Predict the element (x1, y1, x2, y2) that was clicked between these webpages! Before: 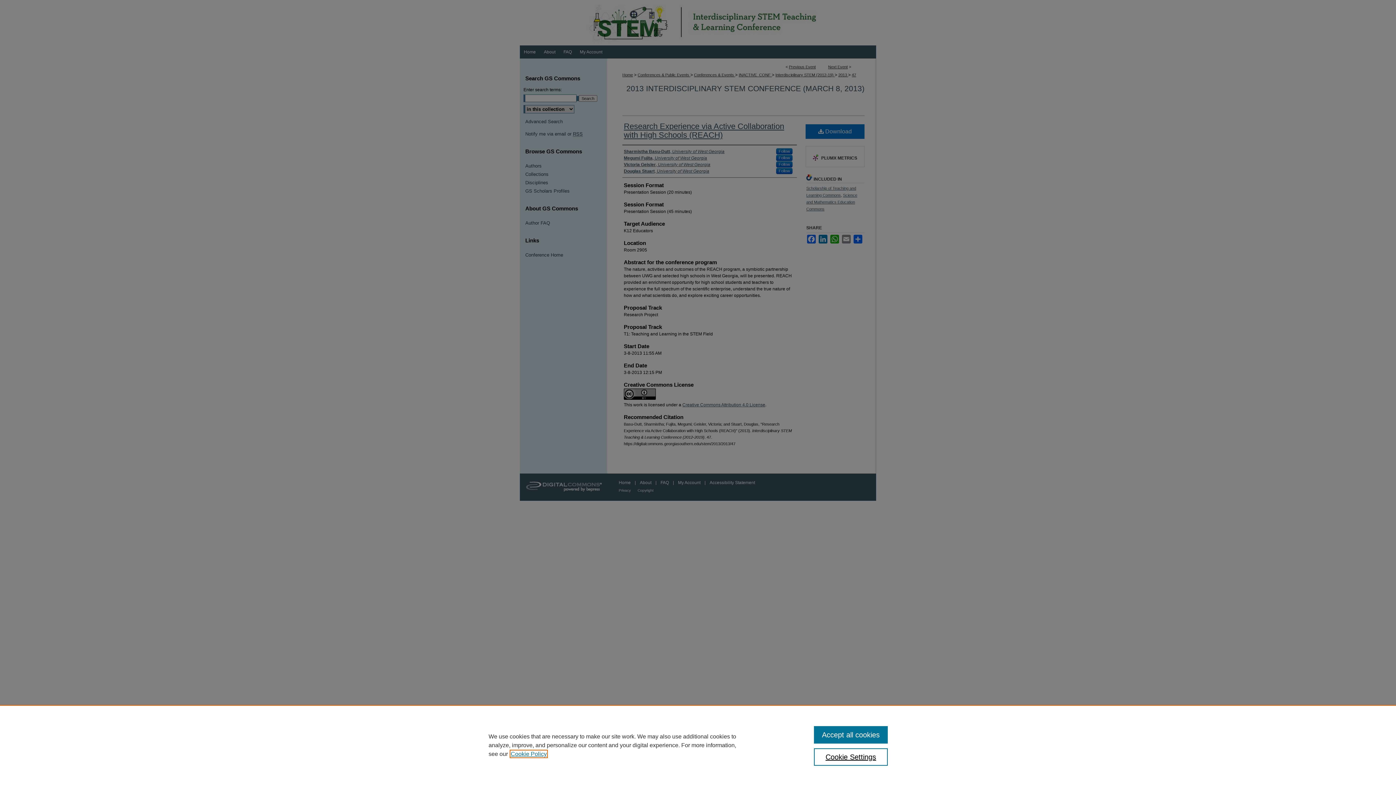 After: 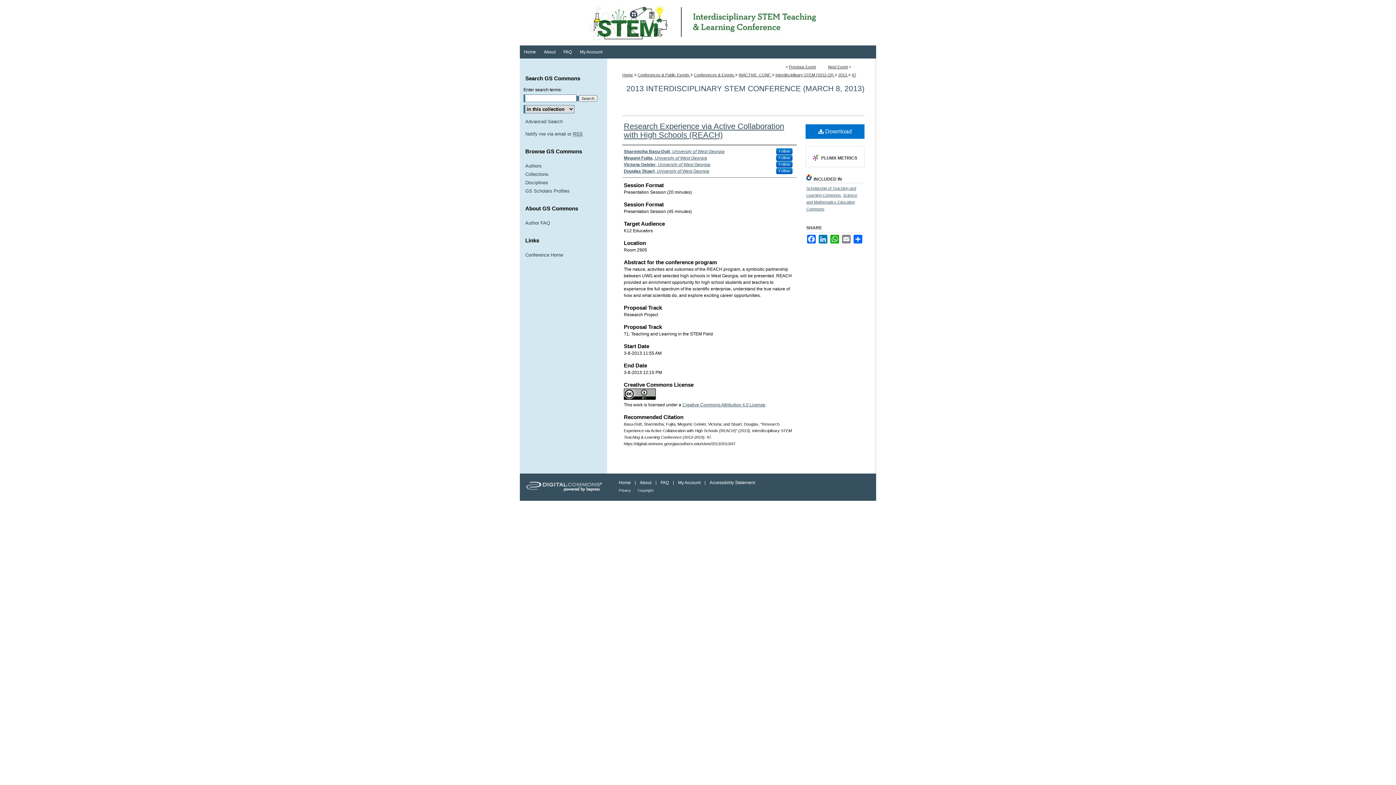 Action: bbox: (814, 726, 887, 744) label: Accept all cookies